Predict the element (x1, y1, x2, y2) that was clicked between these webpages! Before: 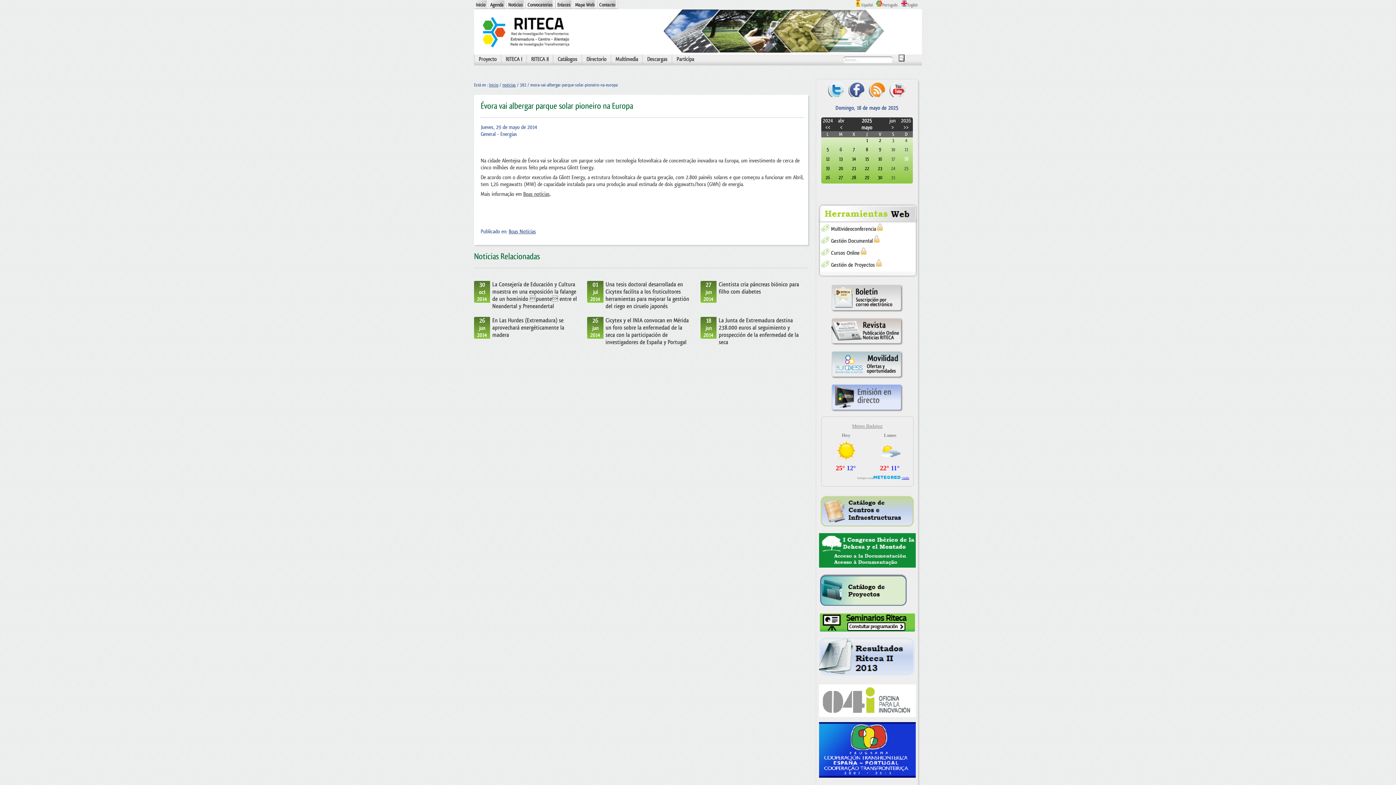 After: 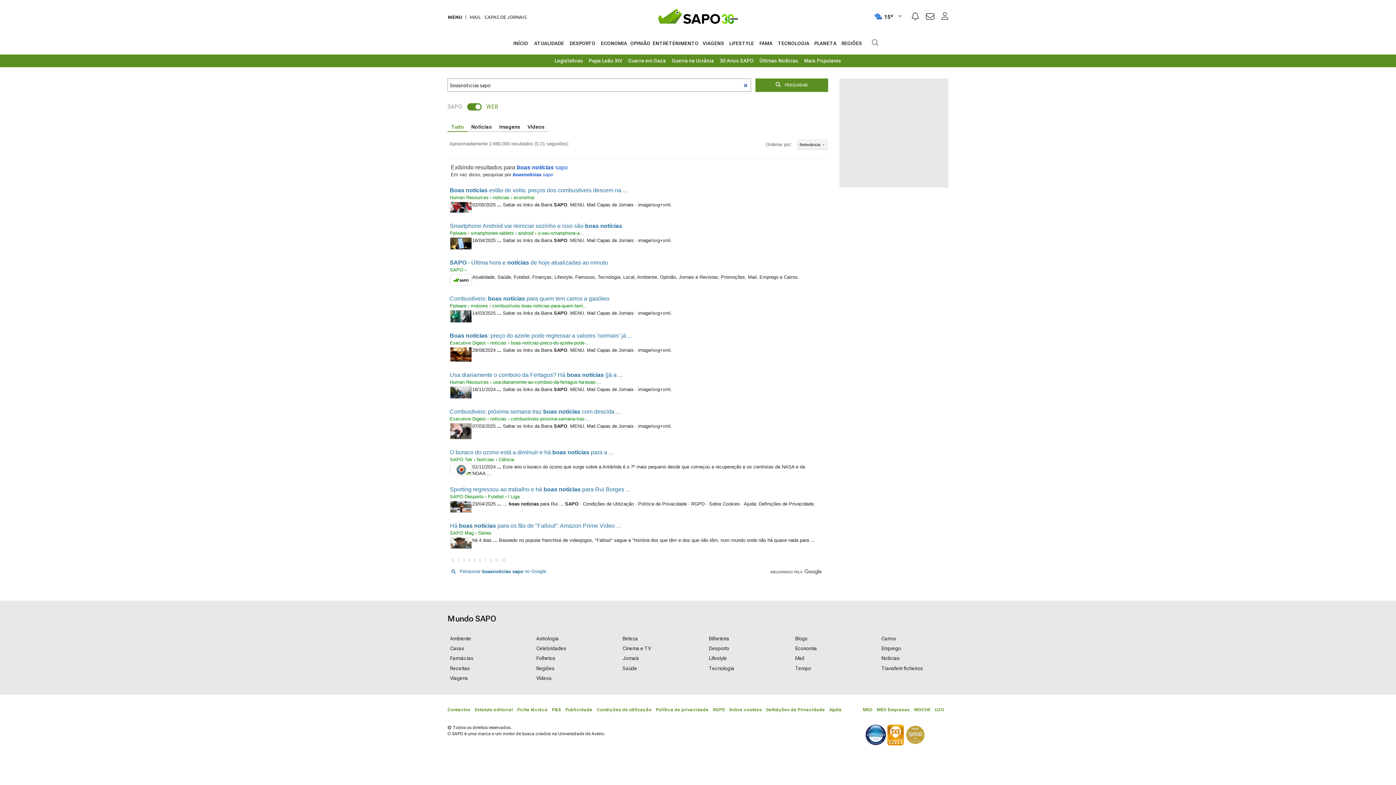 Action: label: Boas notícias bbox: (523, 191, 549, 197)